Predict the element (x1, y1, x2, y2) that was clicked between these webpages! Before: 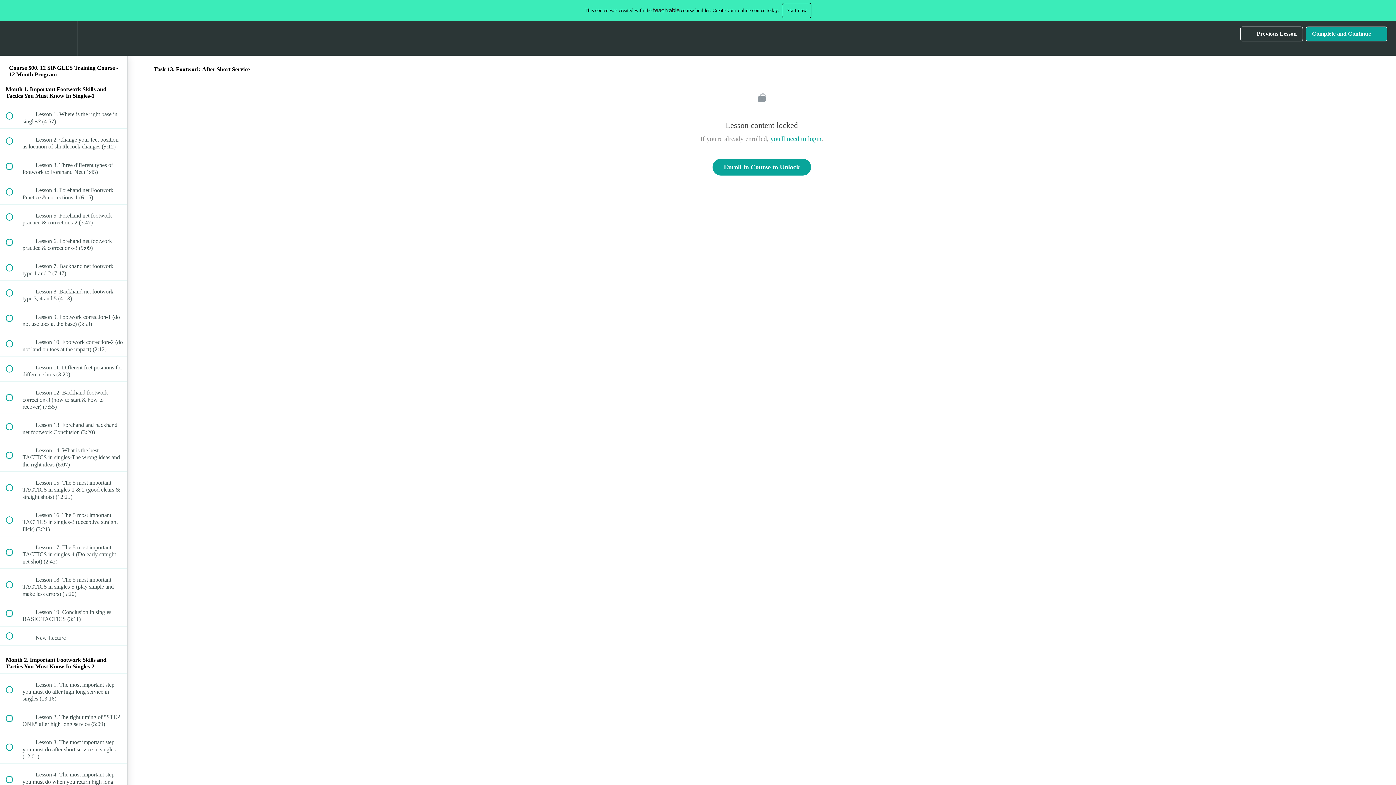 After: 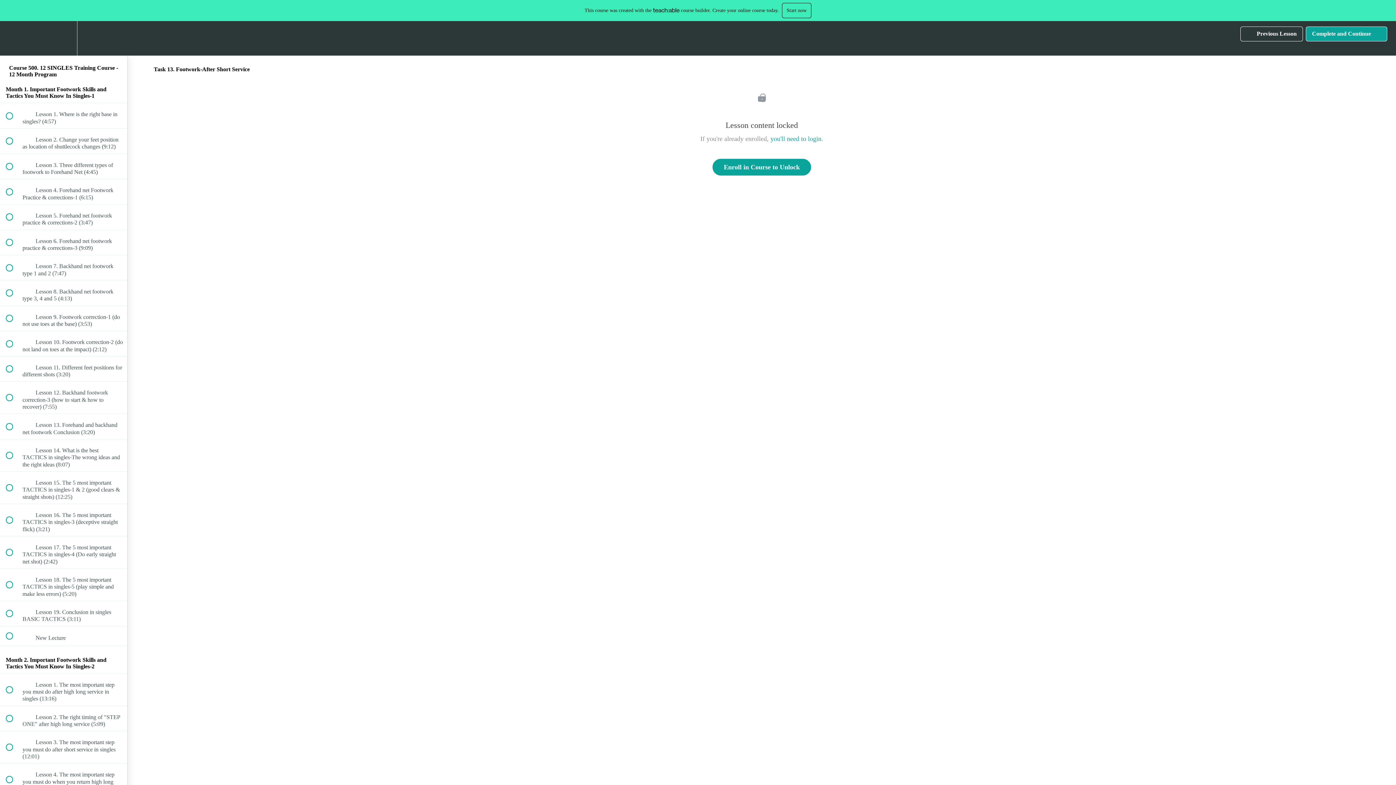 Action: bbox: (782, 2, 811, 18) label: Start now